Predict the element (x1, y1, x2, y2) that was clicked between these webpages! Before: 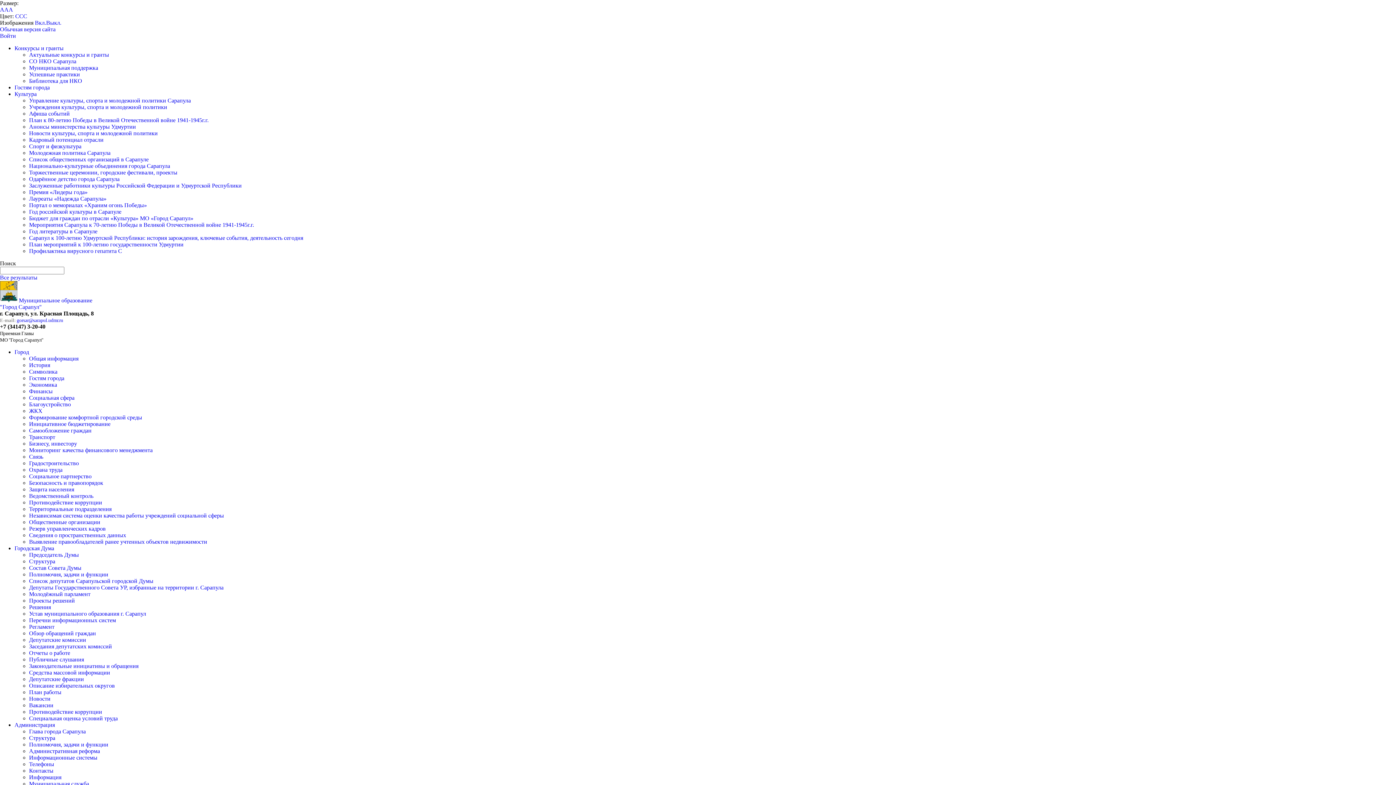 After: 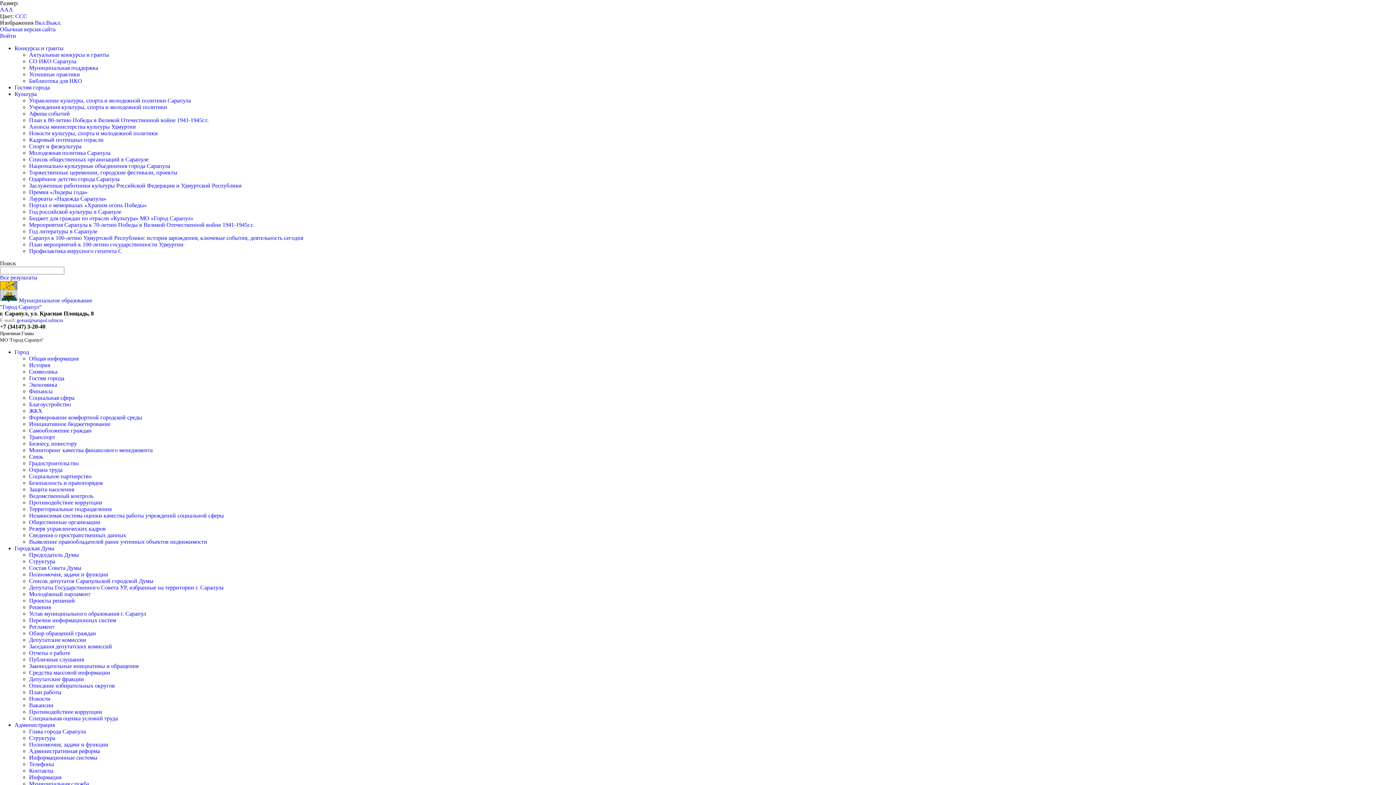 Action: label: Библиотека для НКО bbox: (29, 77, 82, 84)